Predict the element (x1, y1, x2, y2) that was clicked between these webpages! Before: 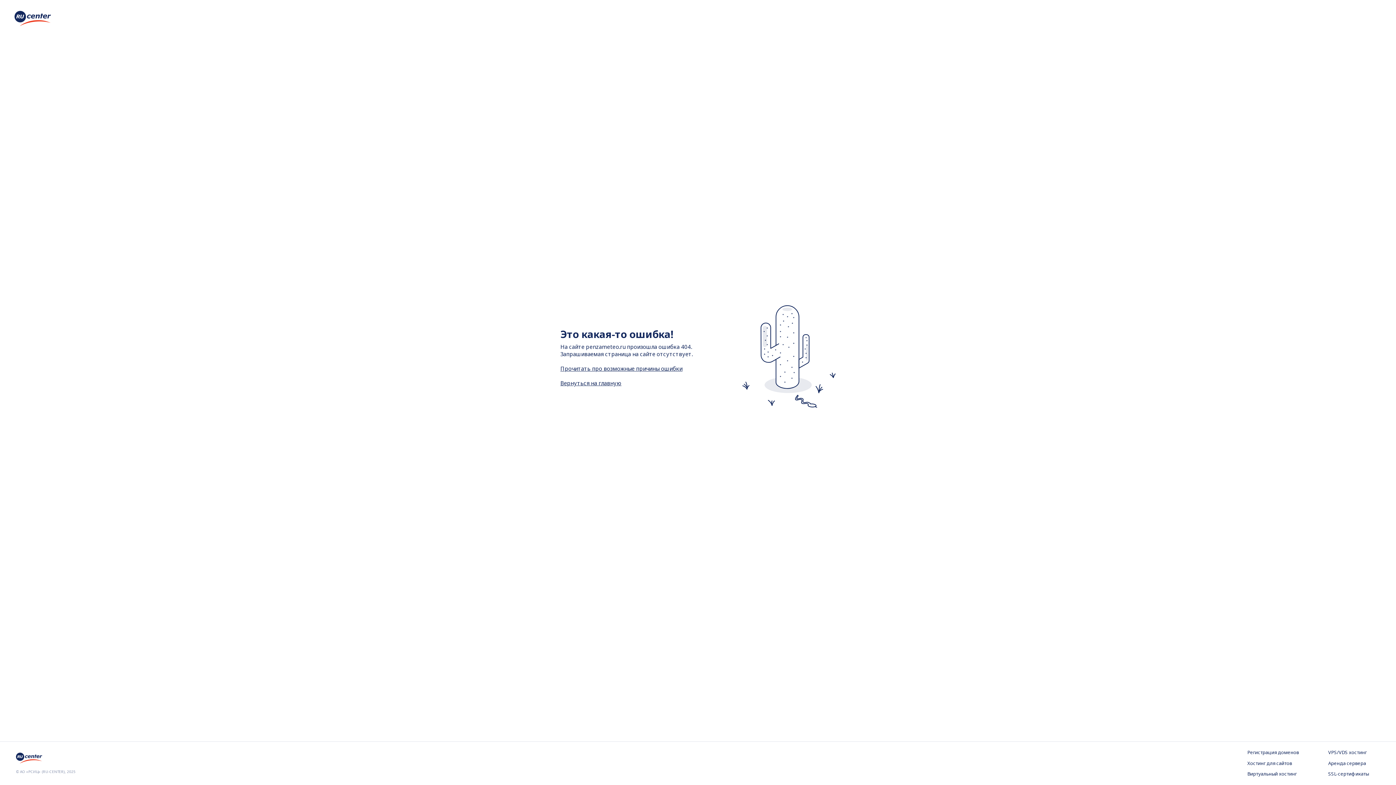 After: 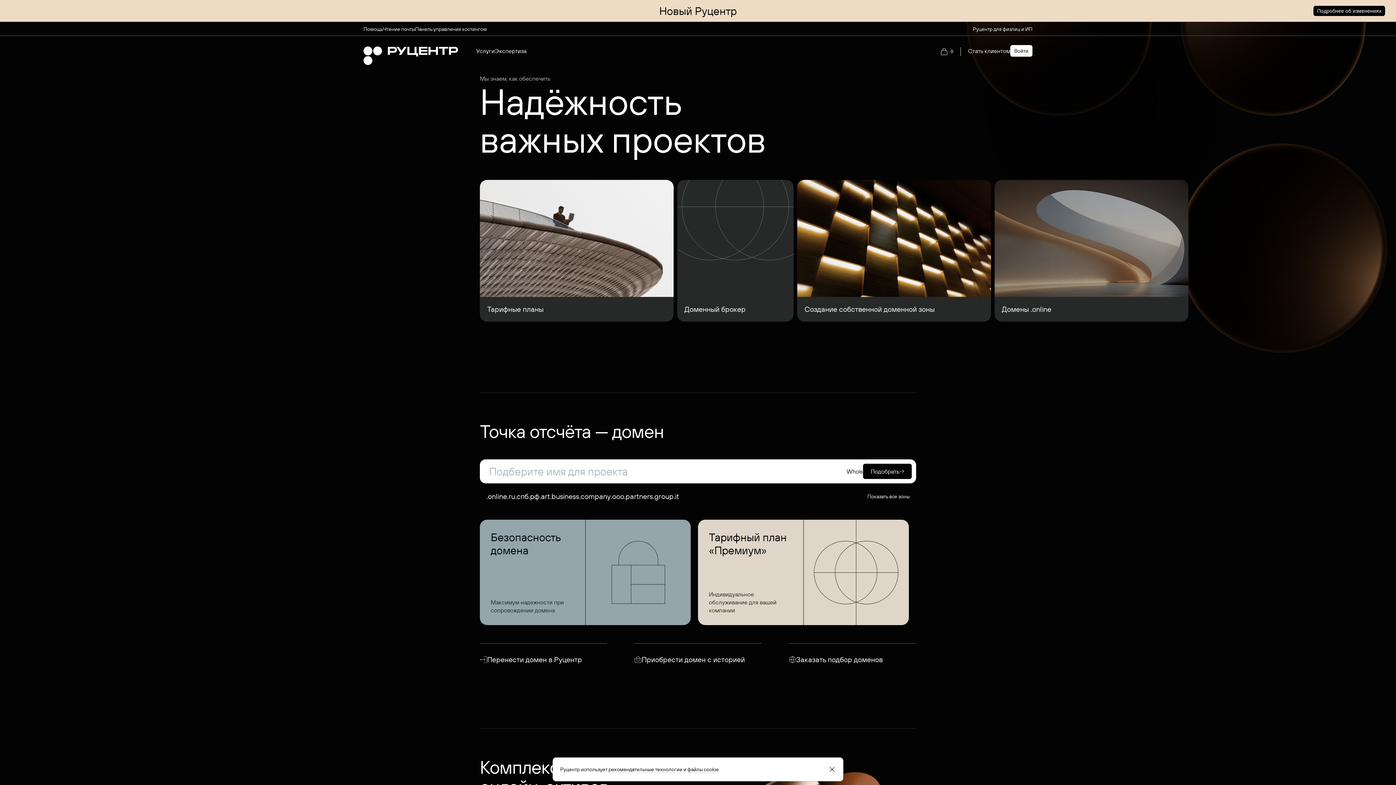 Action: bbox: (14, 20, 50, 28)